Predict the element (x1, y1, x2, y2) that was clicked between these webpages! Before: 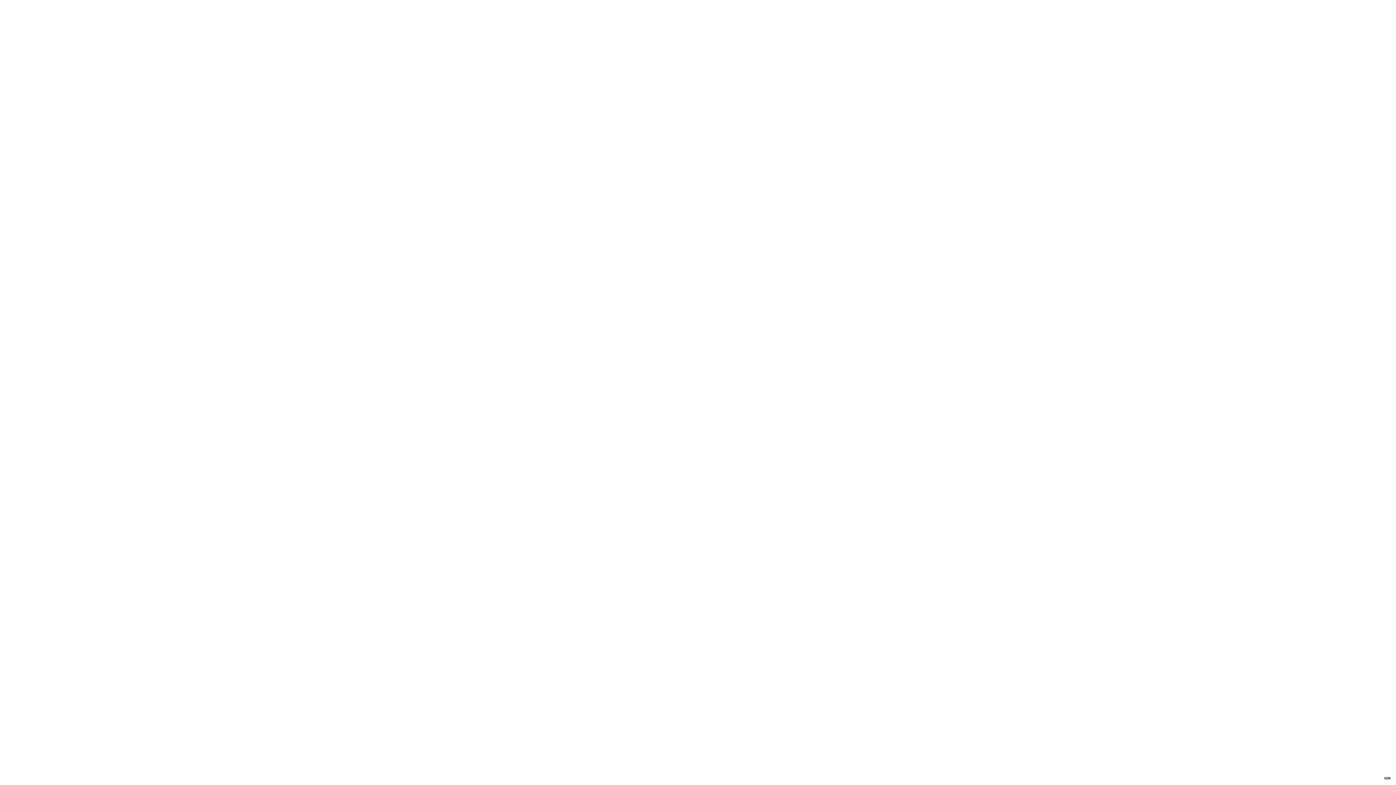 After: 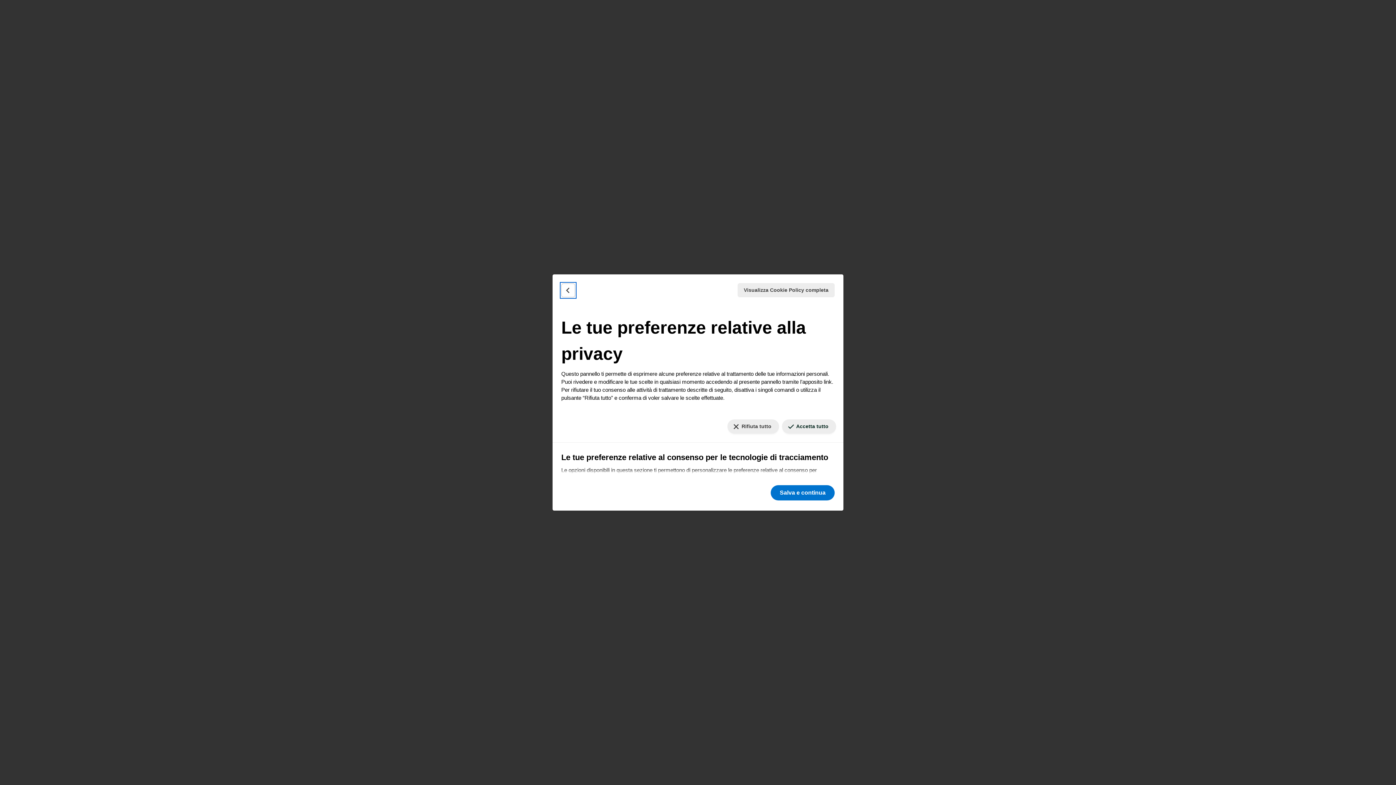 Action: bbox: (1384, 777, 1390, 779) label: Le tue preferenze relative al consenso per le tecnologie di tracciamento